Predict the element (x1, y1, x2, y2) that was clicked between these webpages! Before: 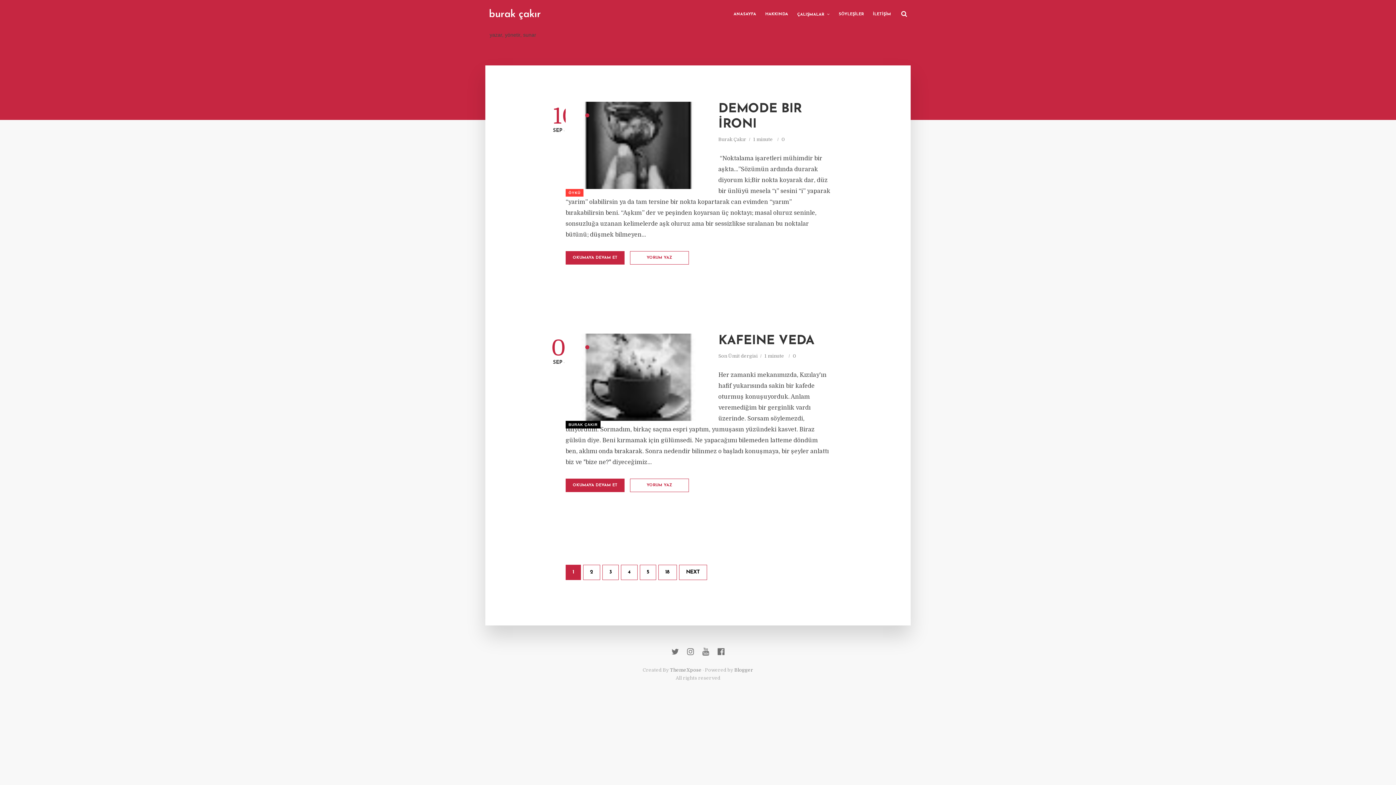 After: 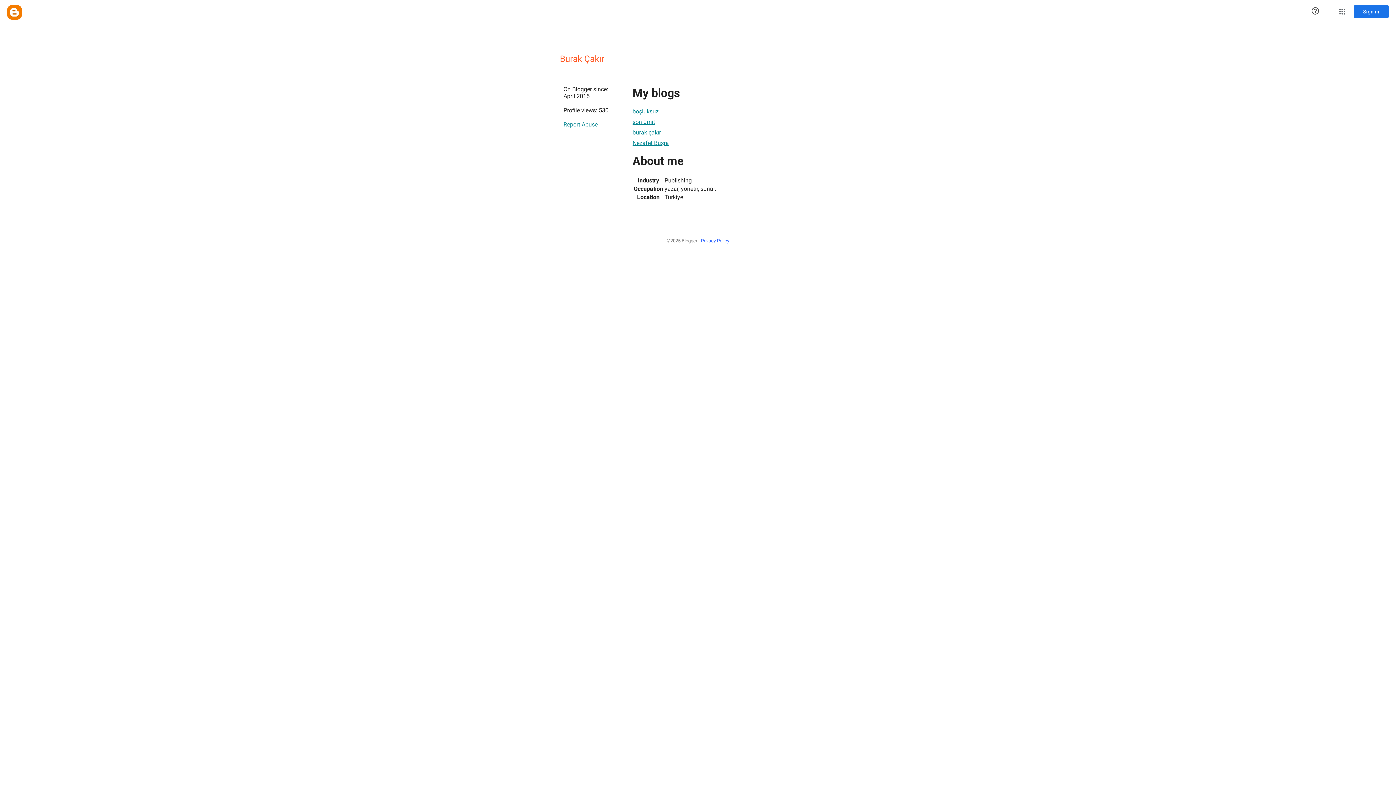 Action: bbox: (718, 136, 746, 143) label: Burak Çakır